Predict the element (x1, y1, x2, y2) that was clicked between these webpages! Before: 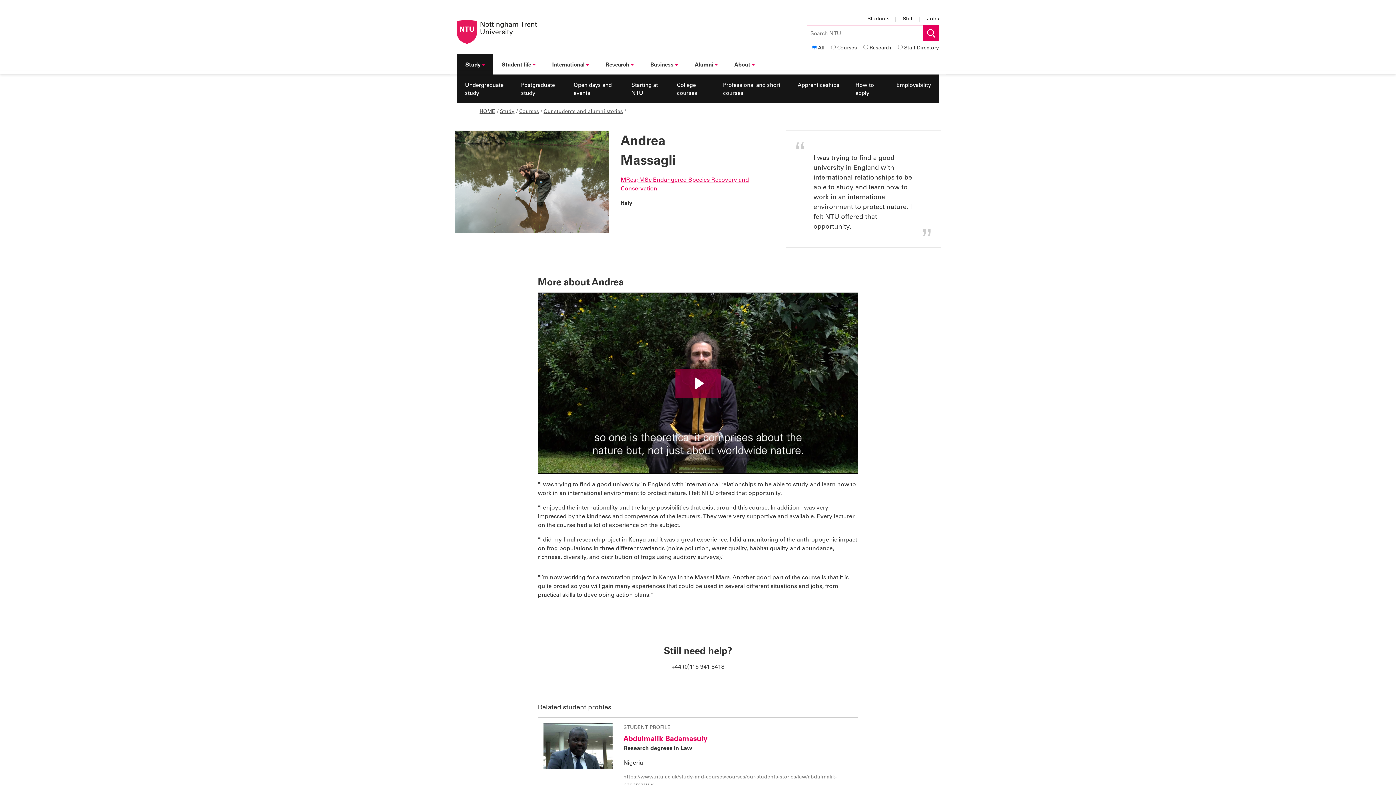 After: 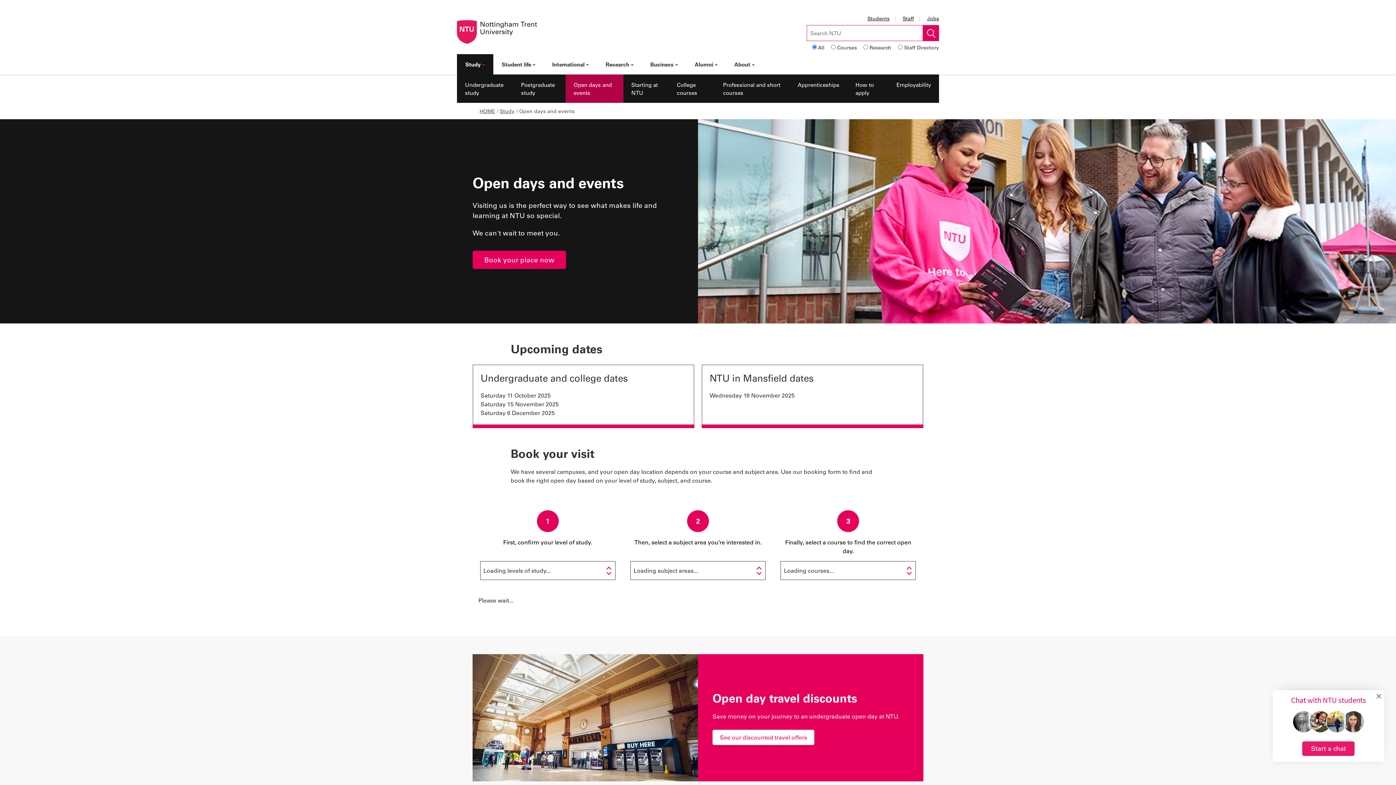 Action: label: Open days and events bbox: (565, 74, 623, 102)